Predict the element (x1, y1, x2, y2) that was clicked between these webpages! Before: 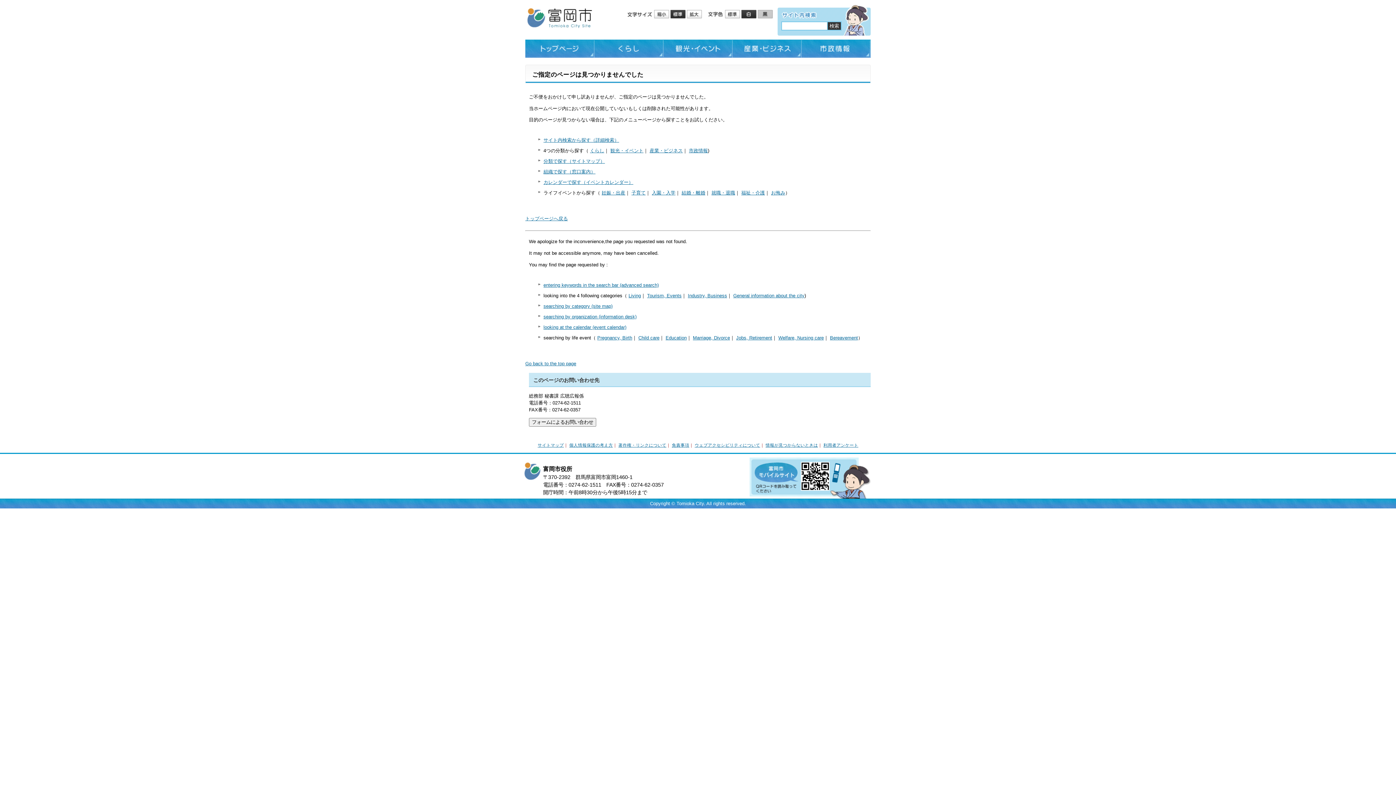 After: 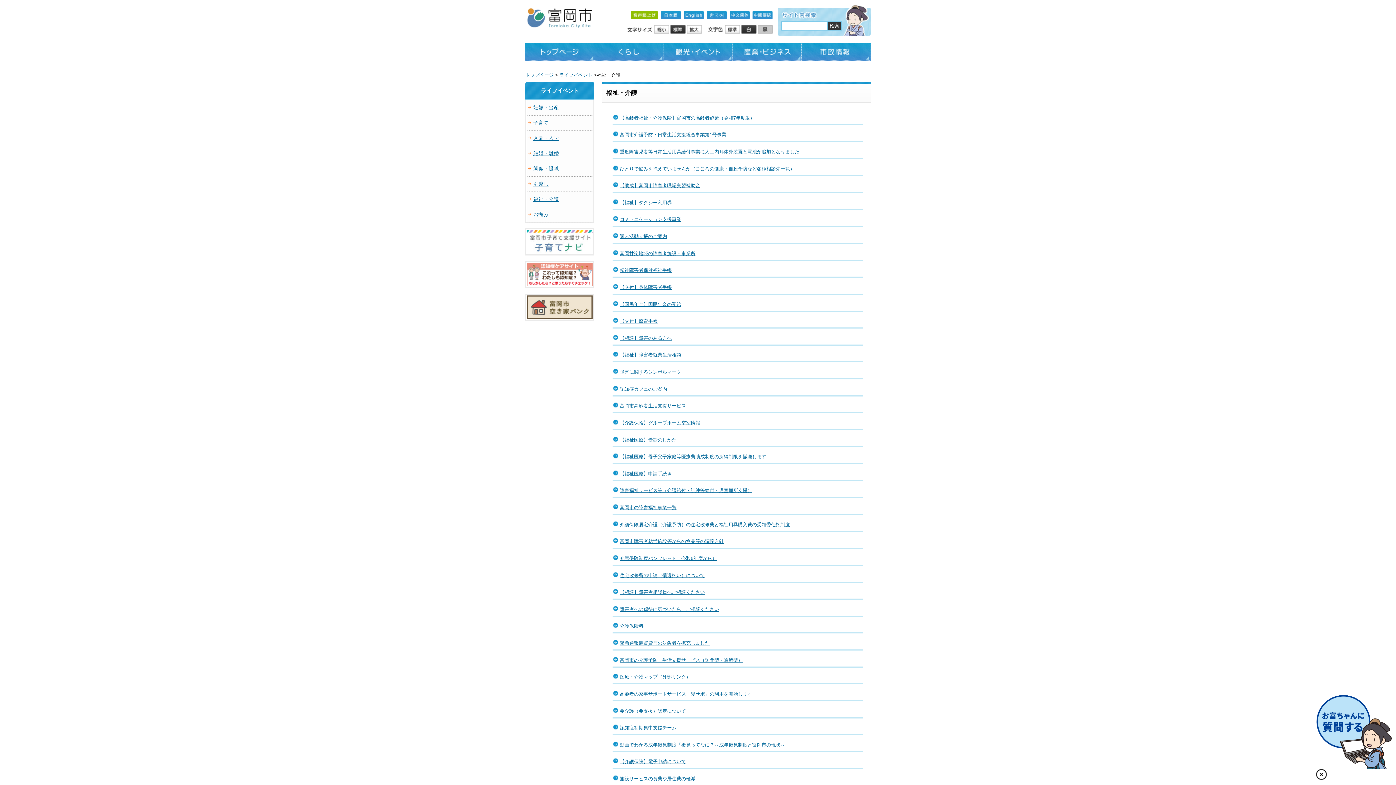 Action: label: 福祉・介護 bbox: (741, 190, 765, 195)